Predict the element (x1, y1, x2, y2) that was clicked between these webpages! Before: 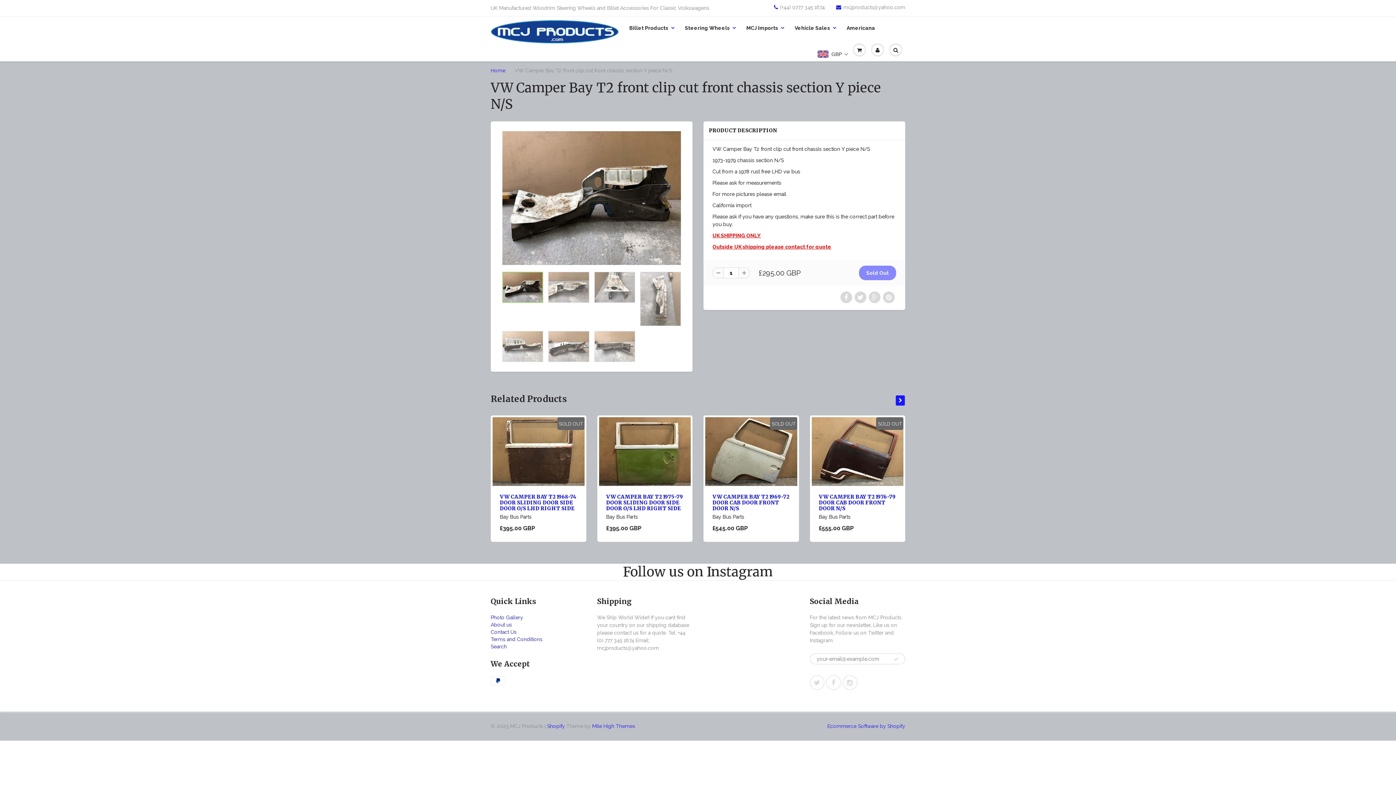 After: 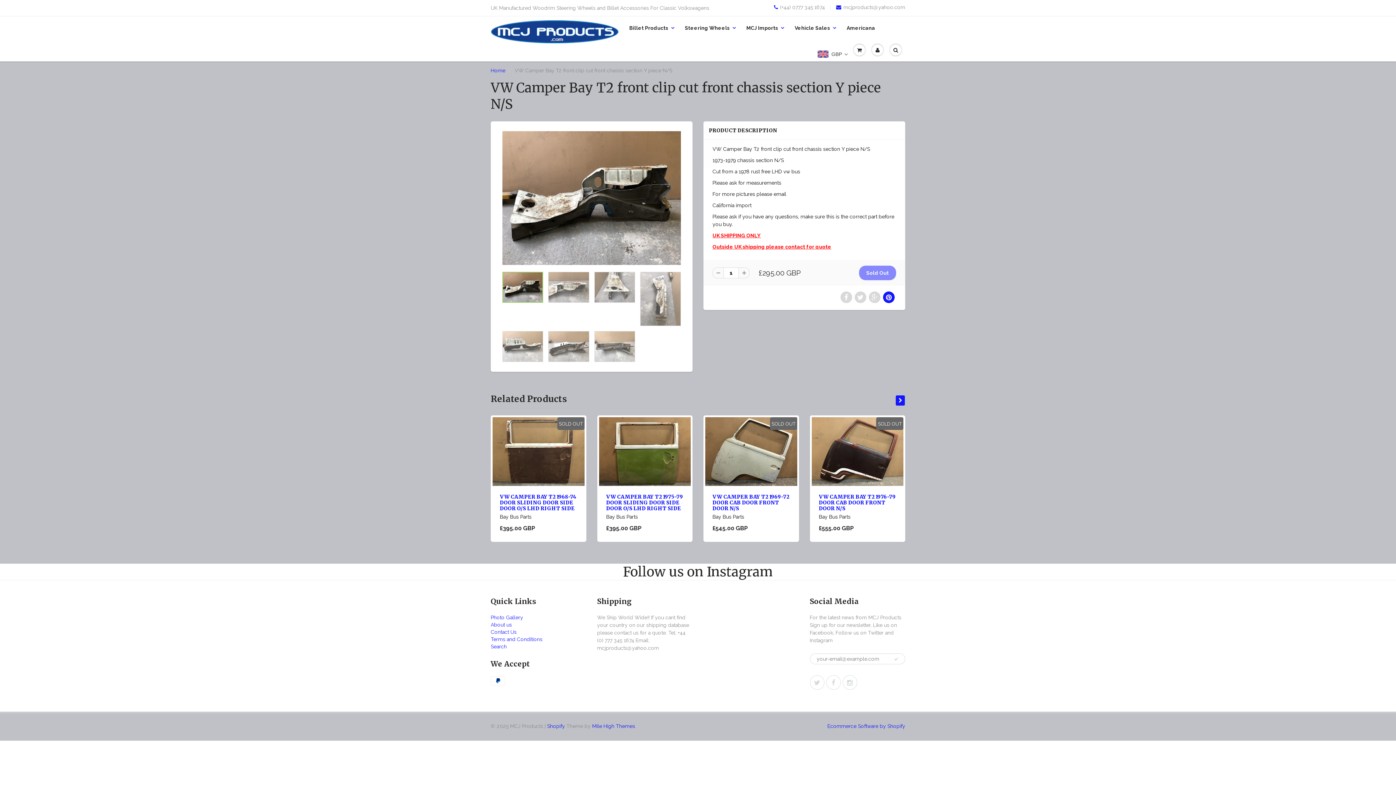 Action: bbox: (883, 291, 894, 303)